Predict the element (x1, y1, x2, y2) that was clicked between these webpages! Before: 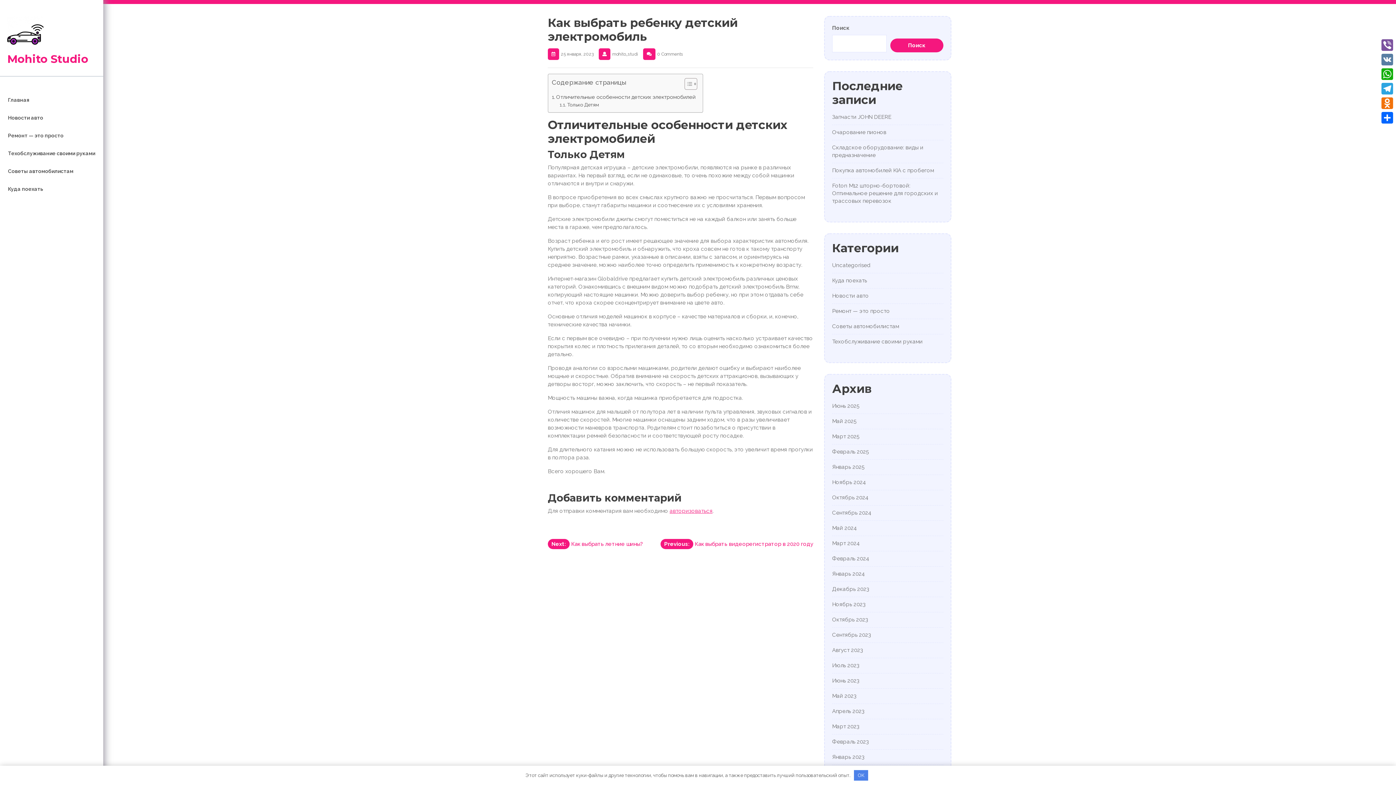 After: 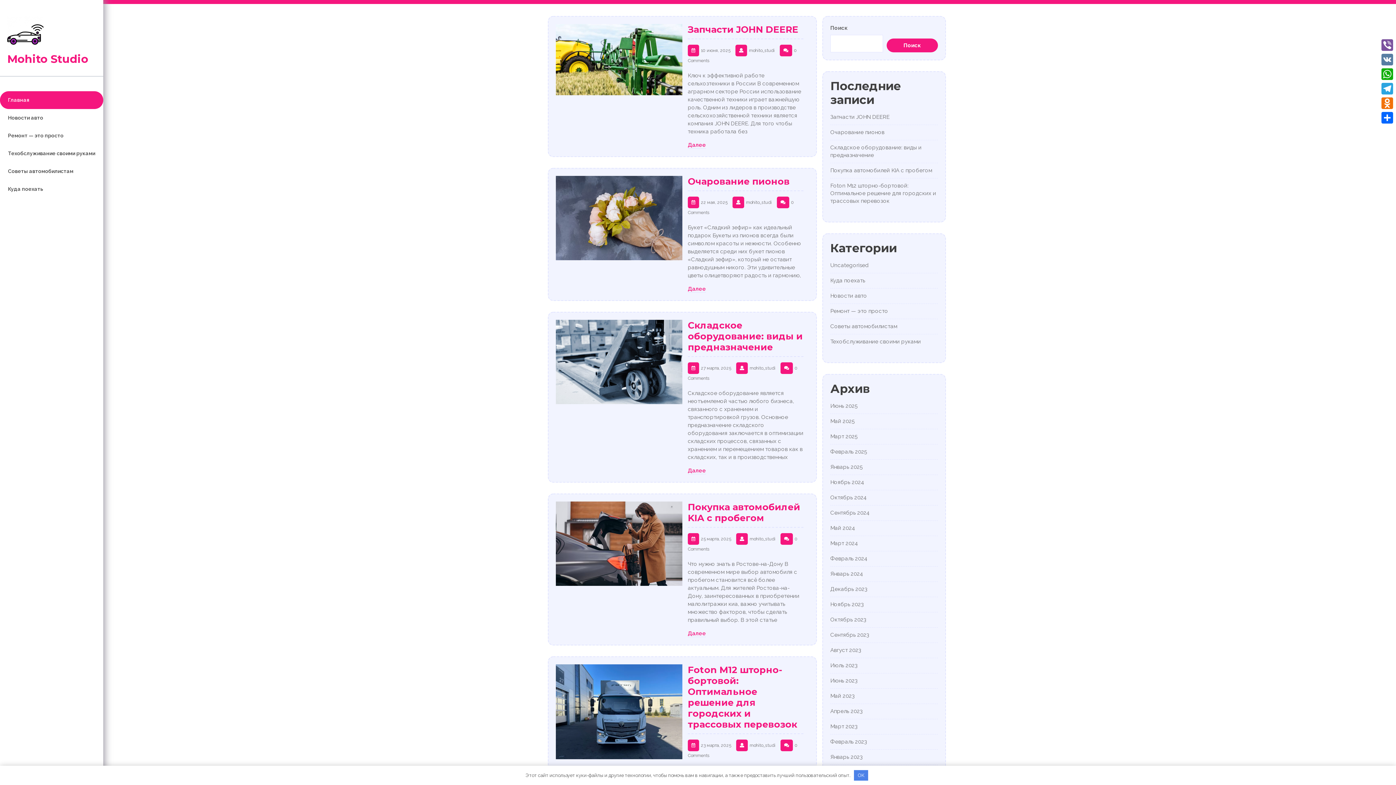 Action: bbox: (832, 677, 859, 684) label: Июнь 2023